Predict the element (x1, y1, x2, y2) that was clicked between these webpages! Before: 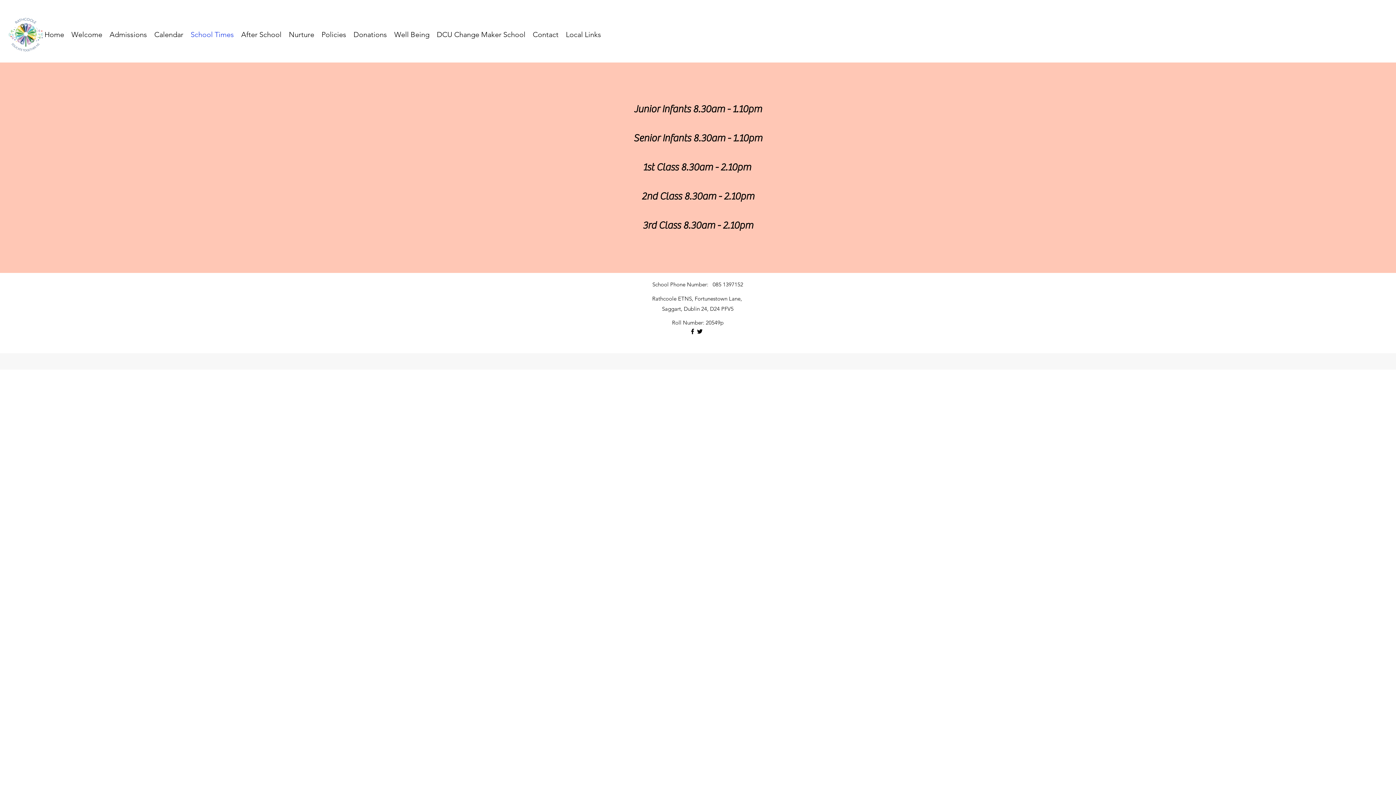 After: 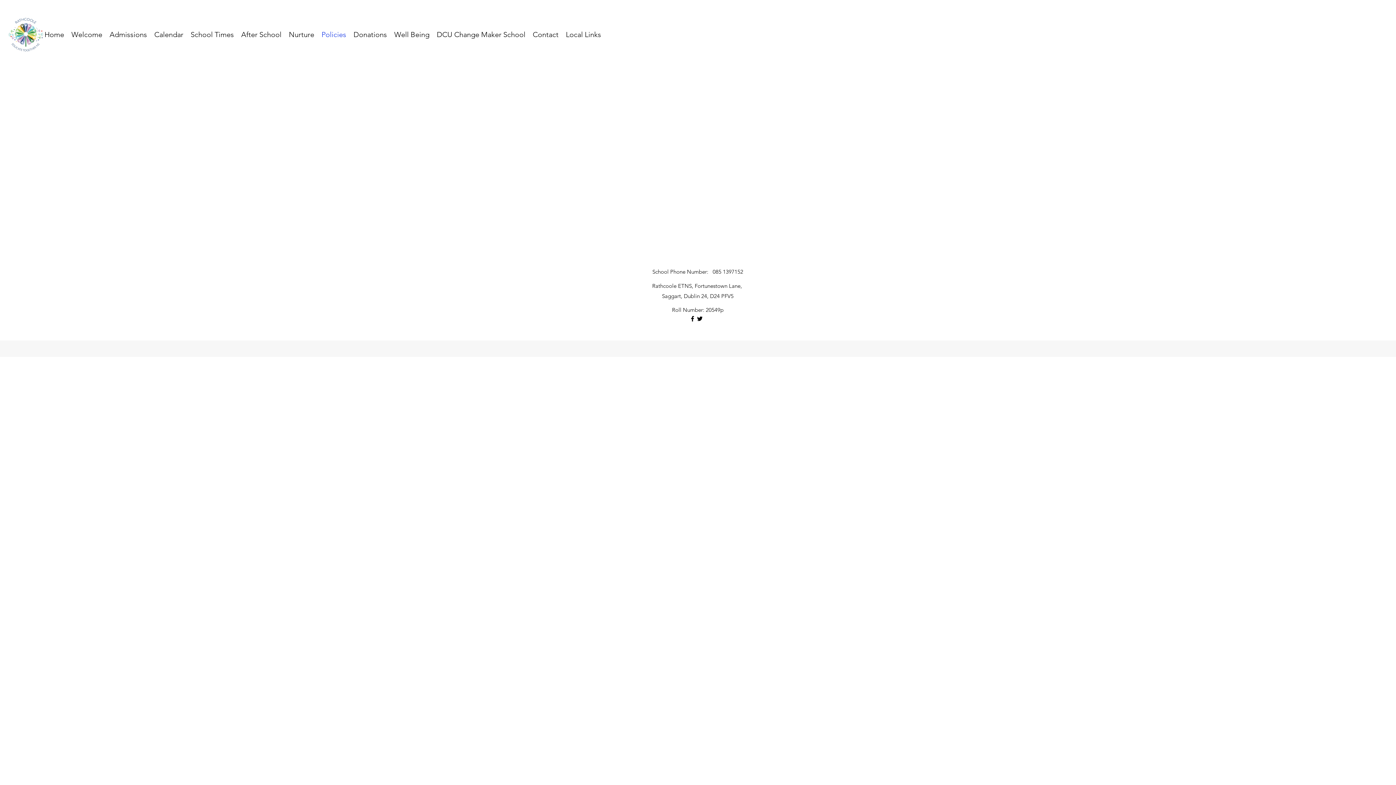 Action: label: Policies bbox: (318, 20, 350, 49)